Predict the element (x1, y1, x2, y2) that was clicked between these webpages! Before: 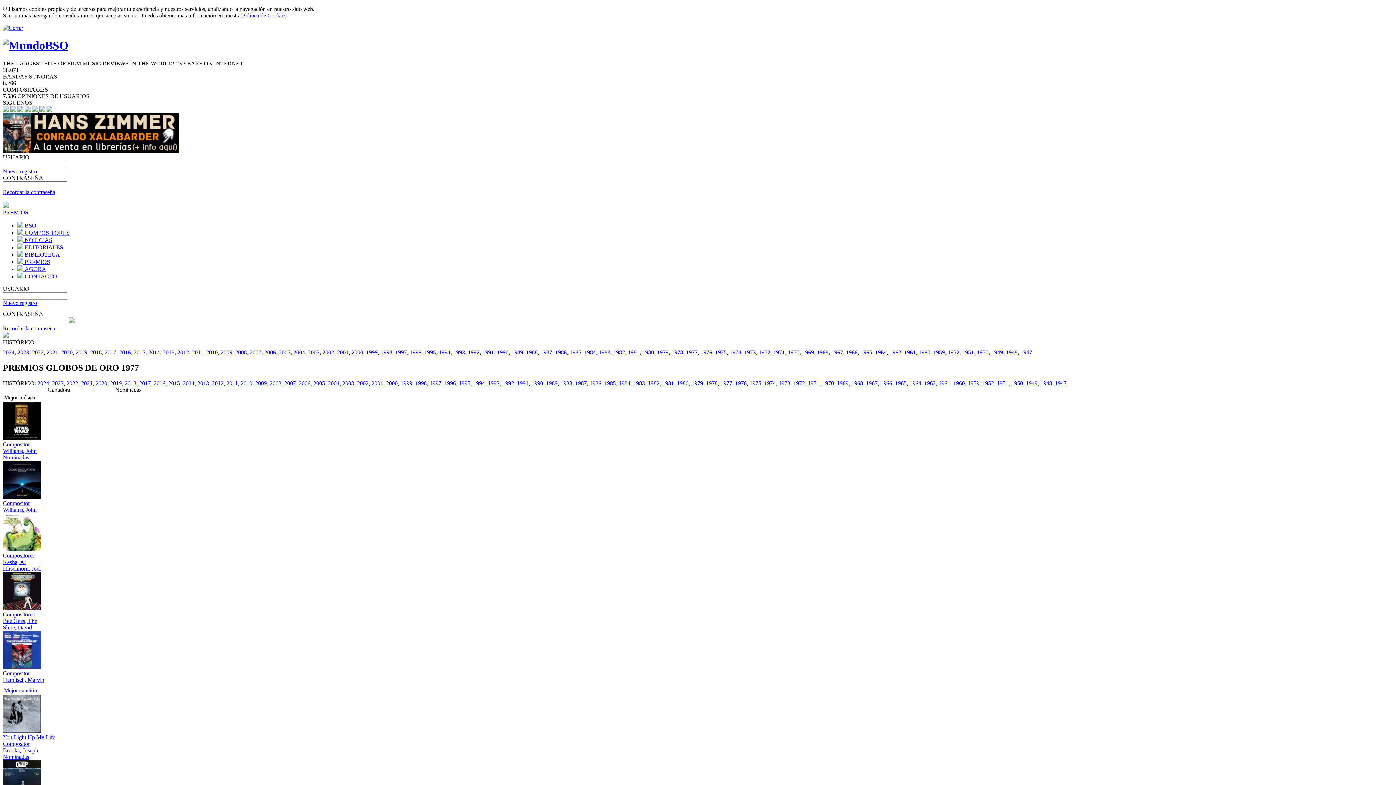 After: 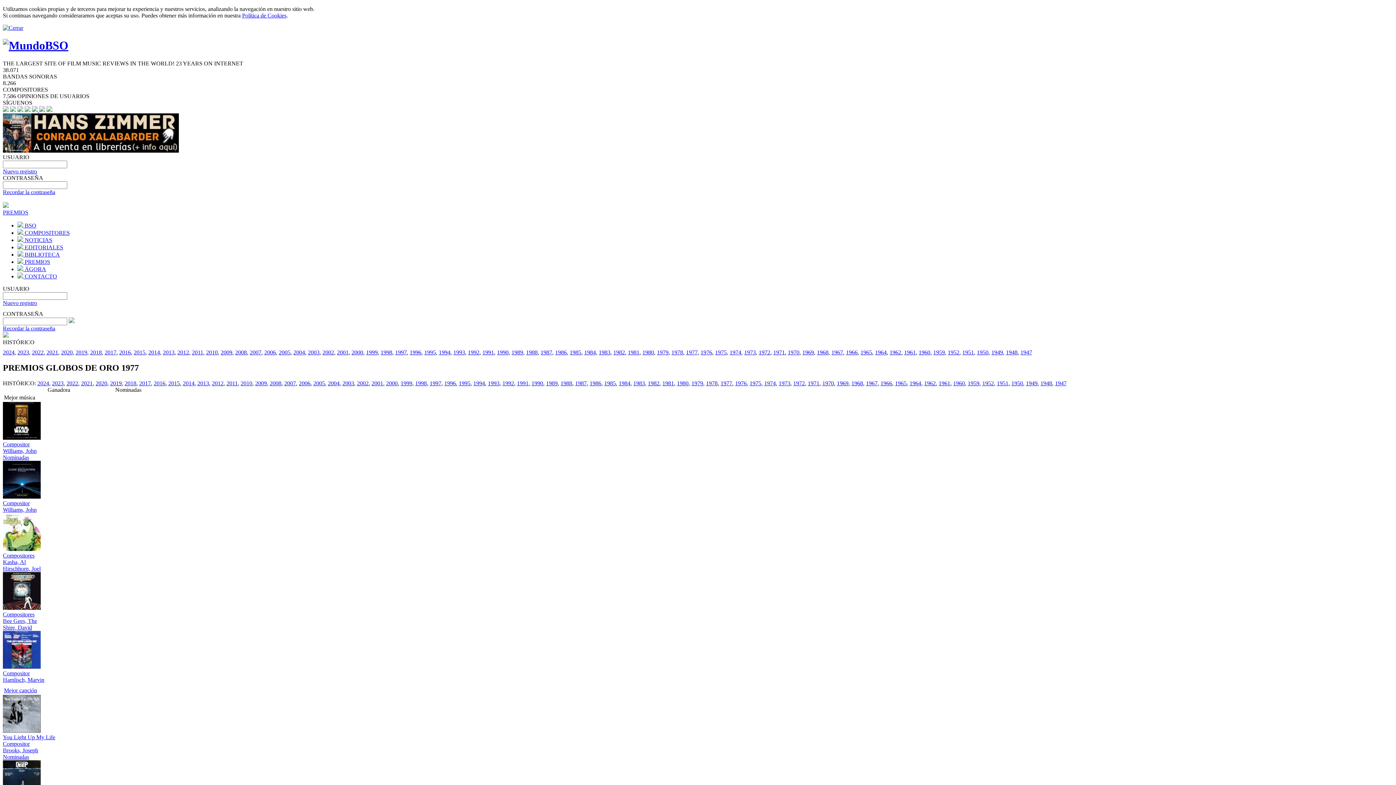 Action: bbox: (46, 106, 52, 113)